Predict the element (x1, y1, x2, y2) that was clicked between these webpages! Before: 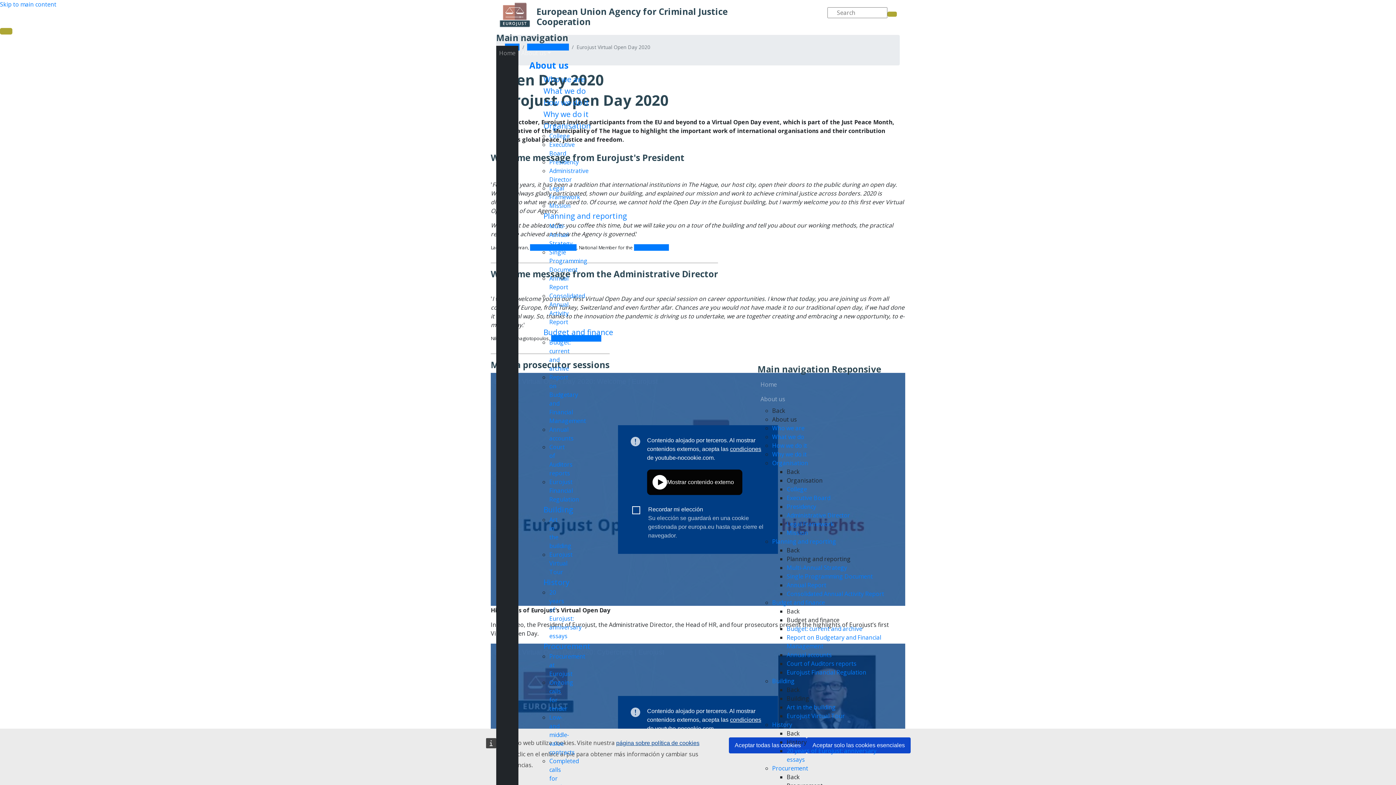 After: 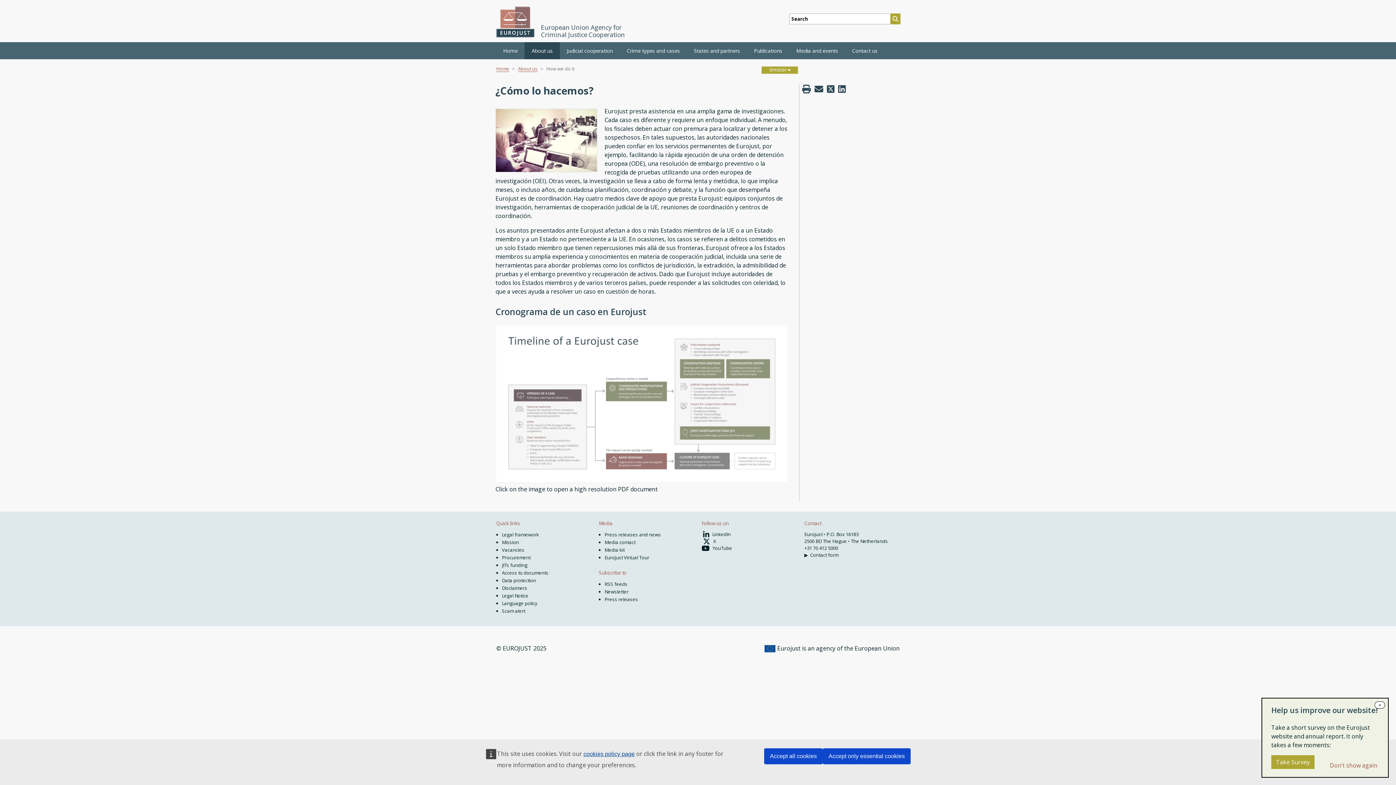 Action: bbox: (772, 441, 807, 449) label: How we do it